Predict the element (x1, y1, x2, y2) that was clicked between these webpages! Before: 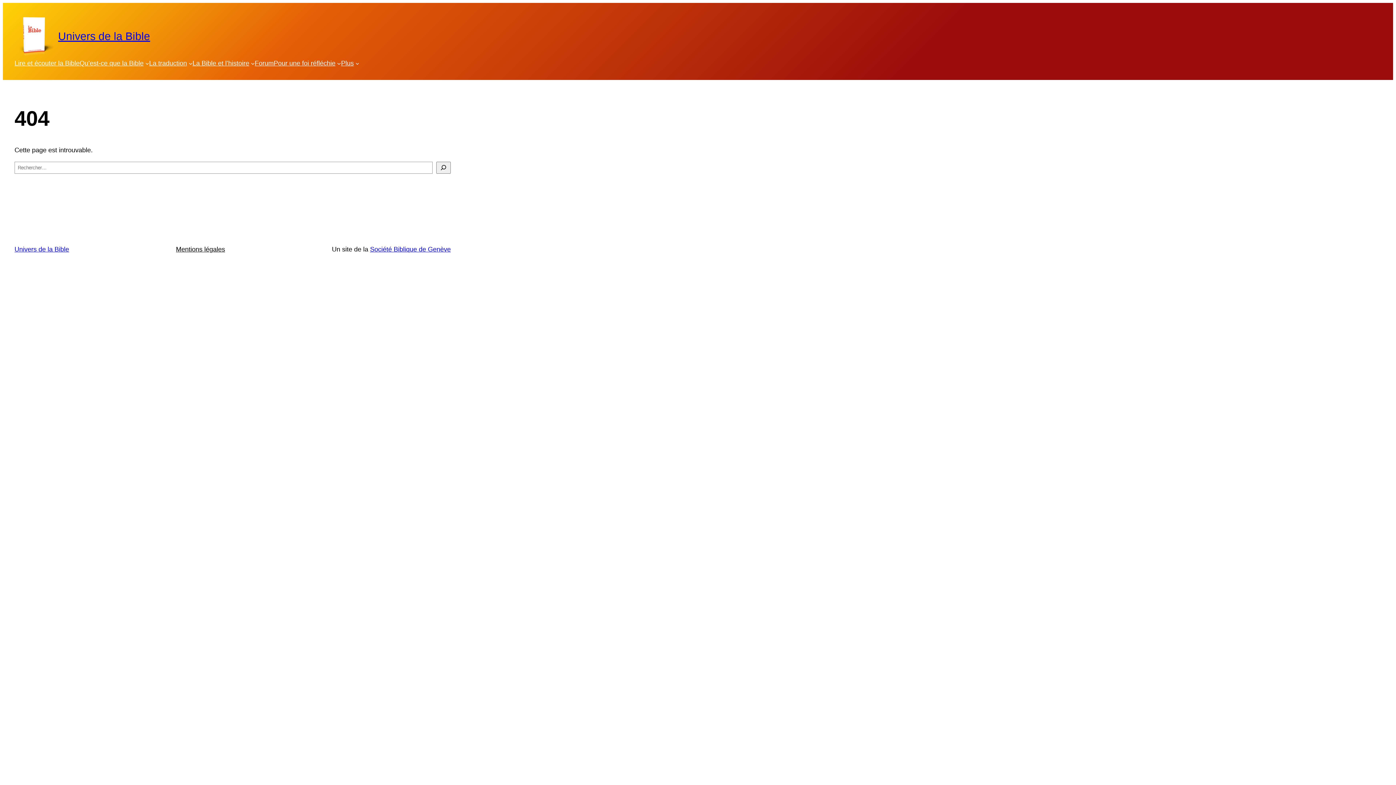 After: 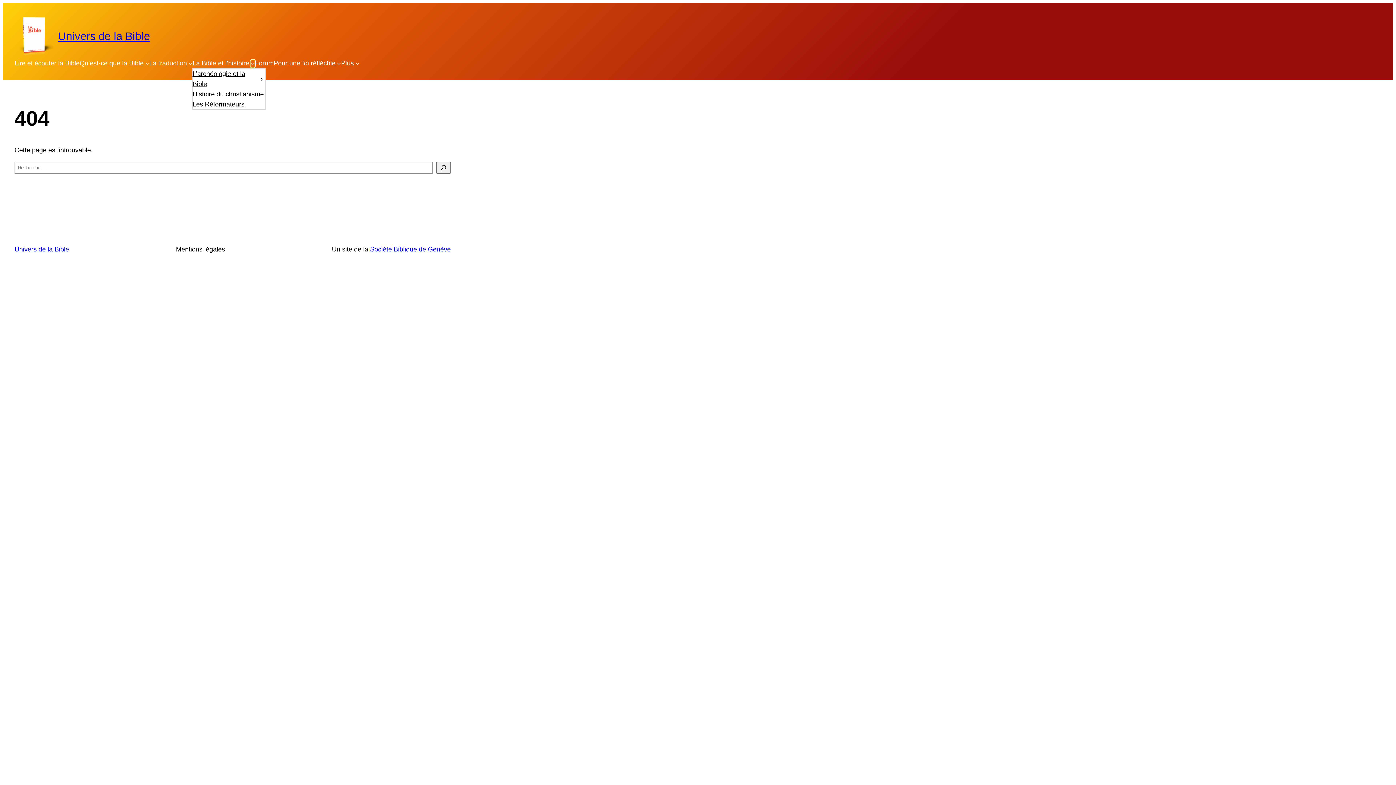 Action: bbox: (250, 61, 254, 65) label: Sous-menu La Bible et l'histoire